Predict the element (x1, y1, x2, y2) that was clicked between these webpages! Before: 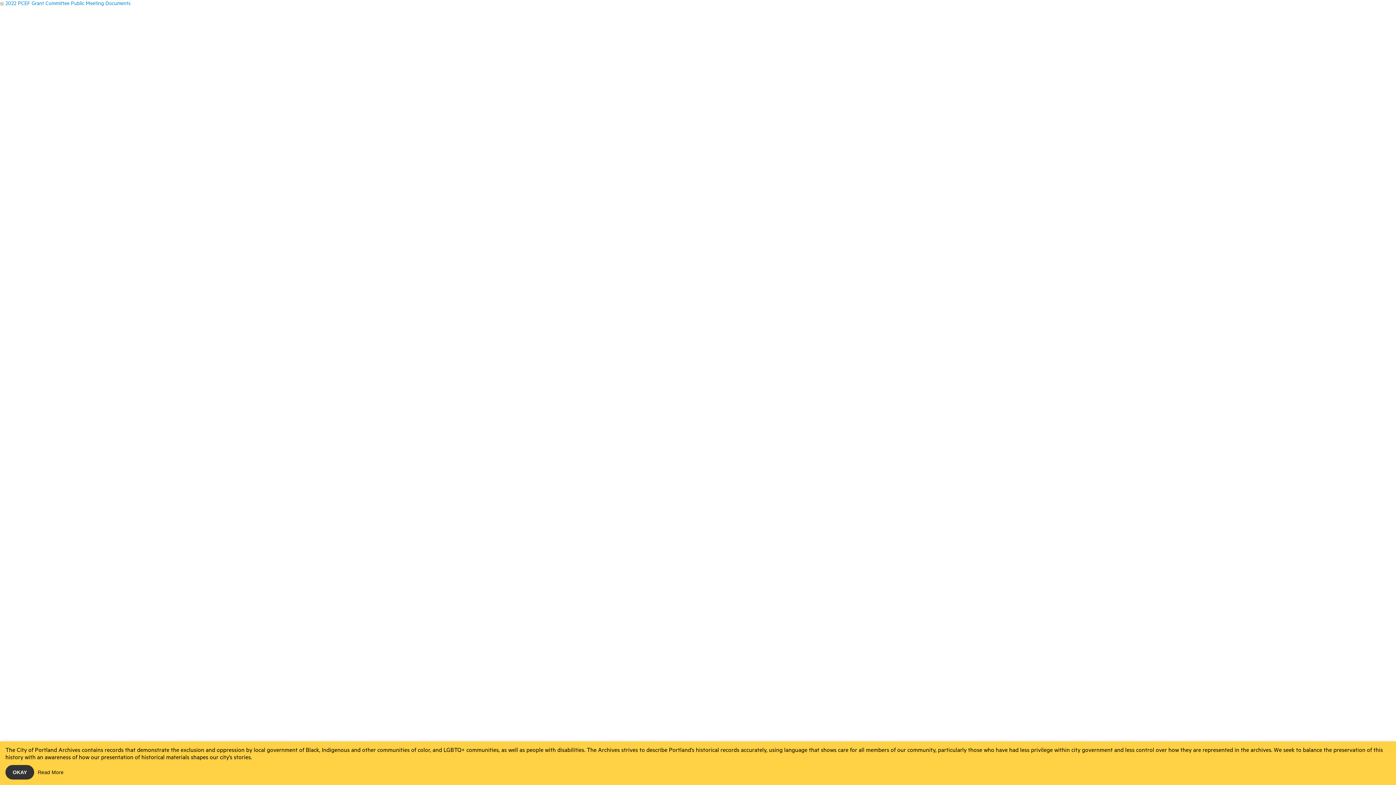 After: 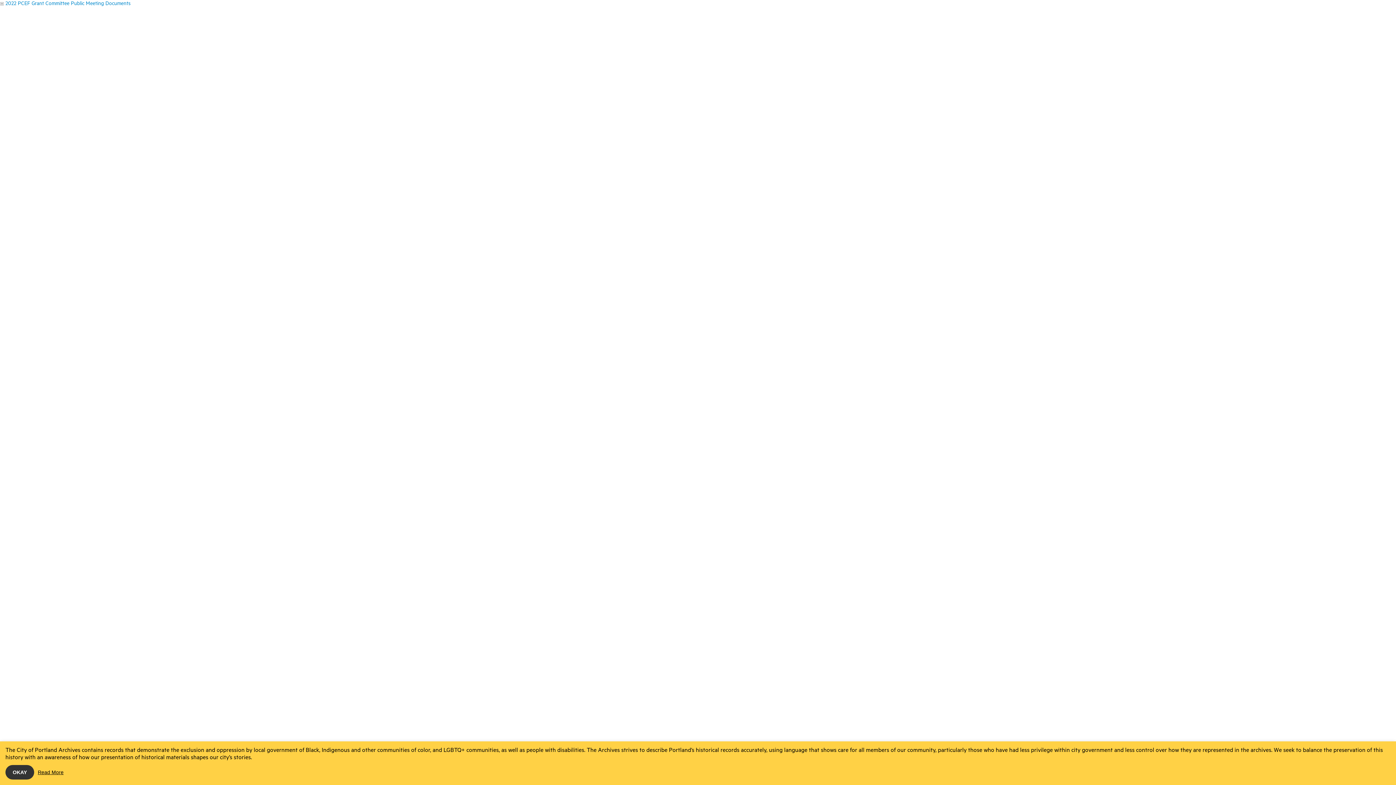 Action: label: Read More bbox: (37, 766, 63, 781)